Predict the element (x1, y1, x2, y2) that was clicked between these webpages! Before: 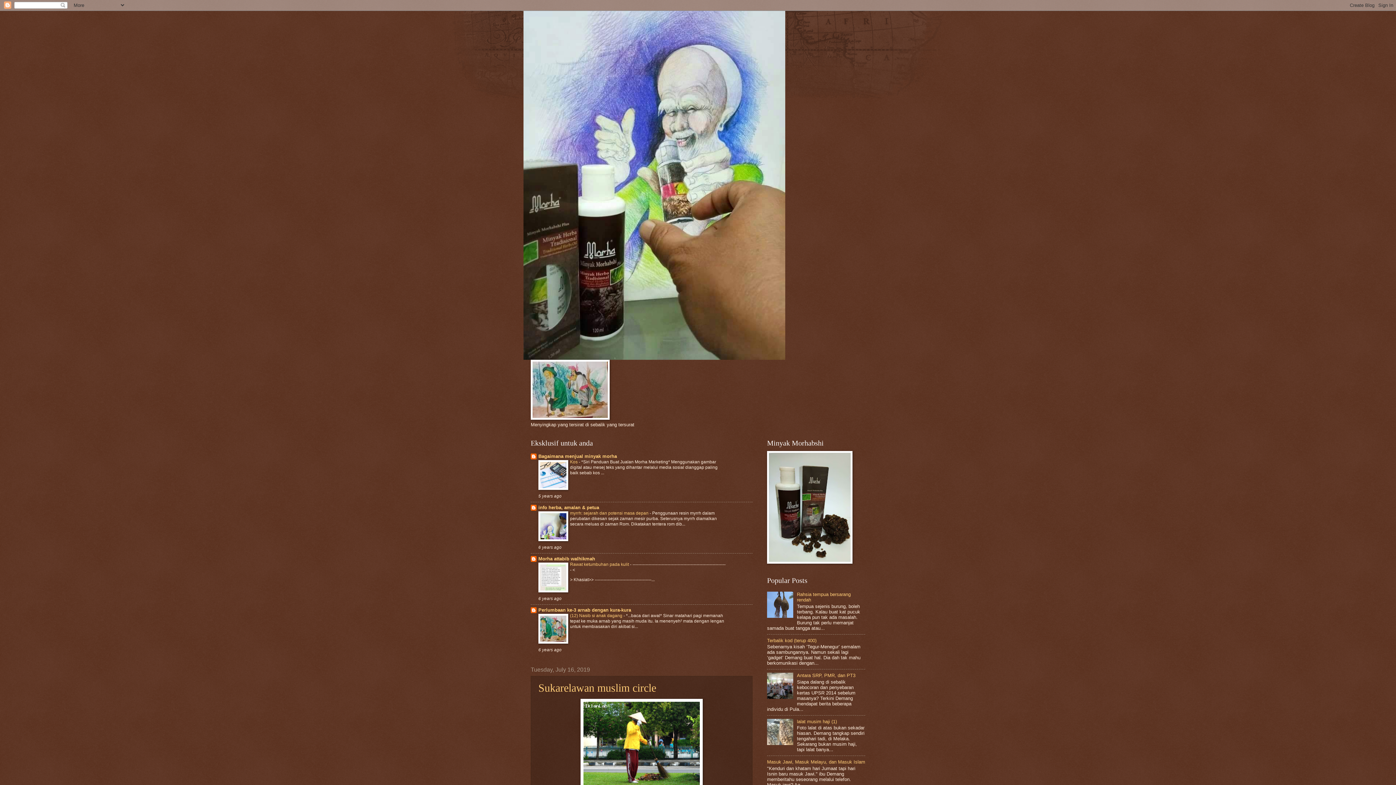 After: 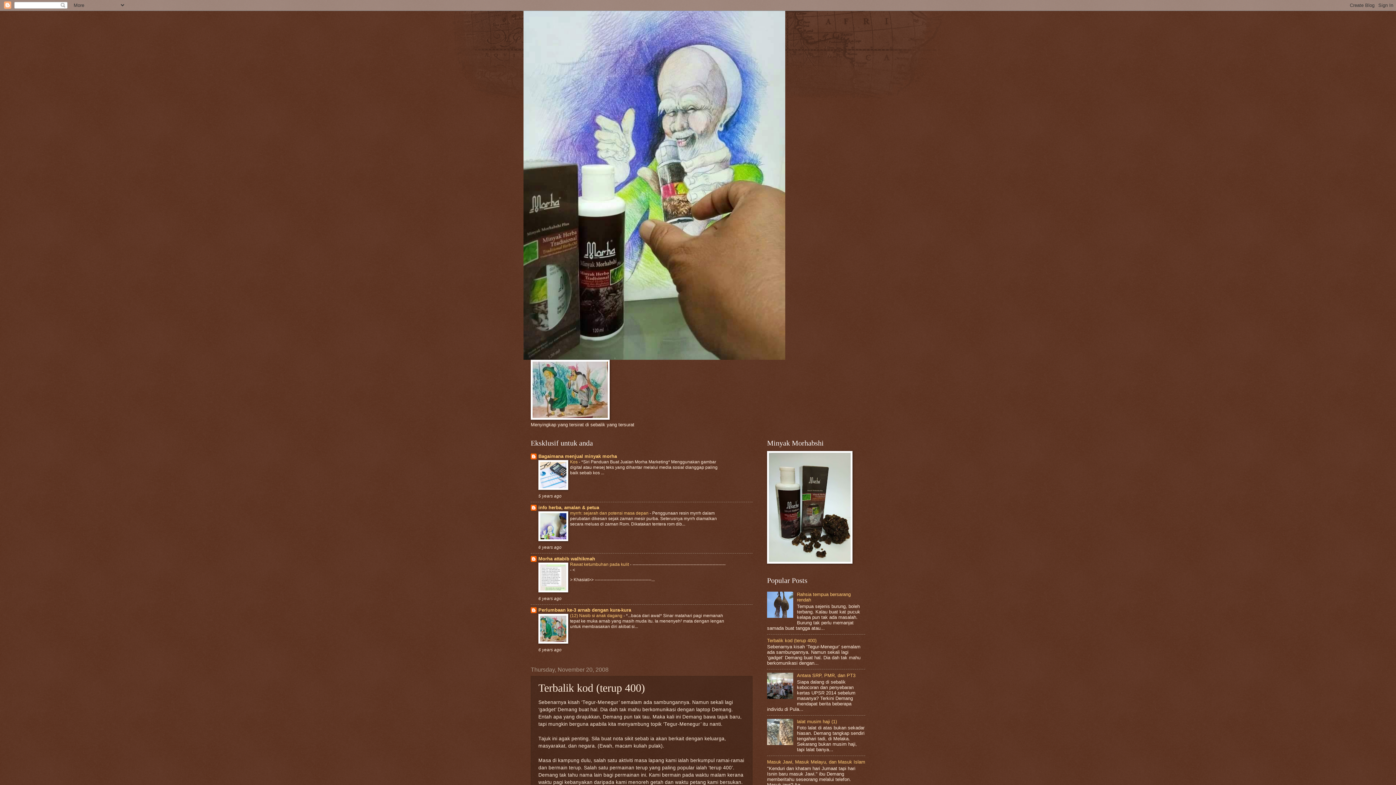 Action: bbox: (767, 638, 816, 643) label: Terbalik kod (terup 400)